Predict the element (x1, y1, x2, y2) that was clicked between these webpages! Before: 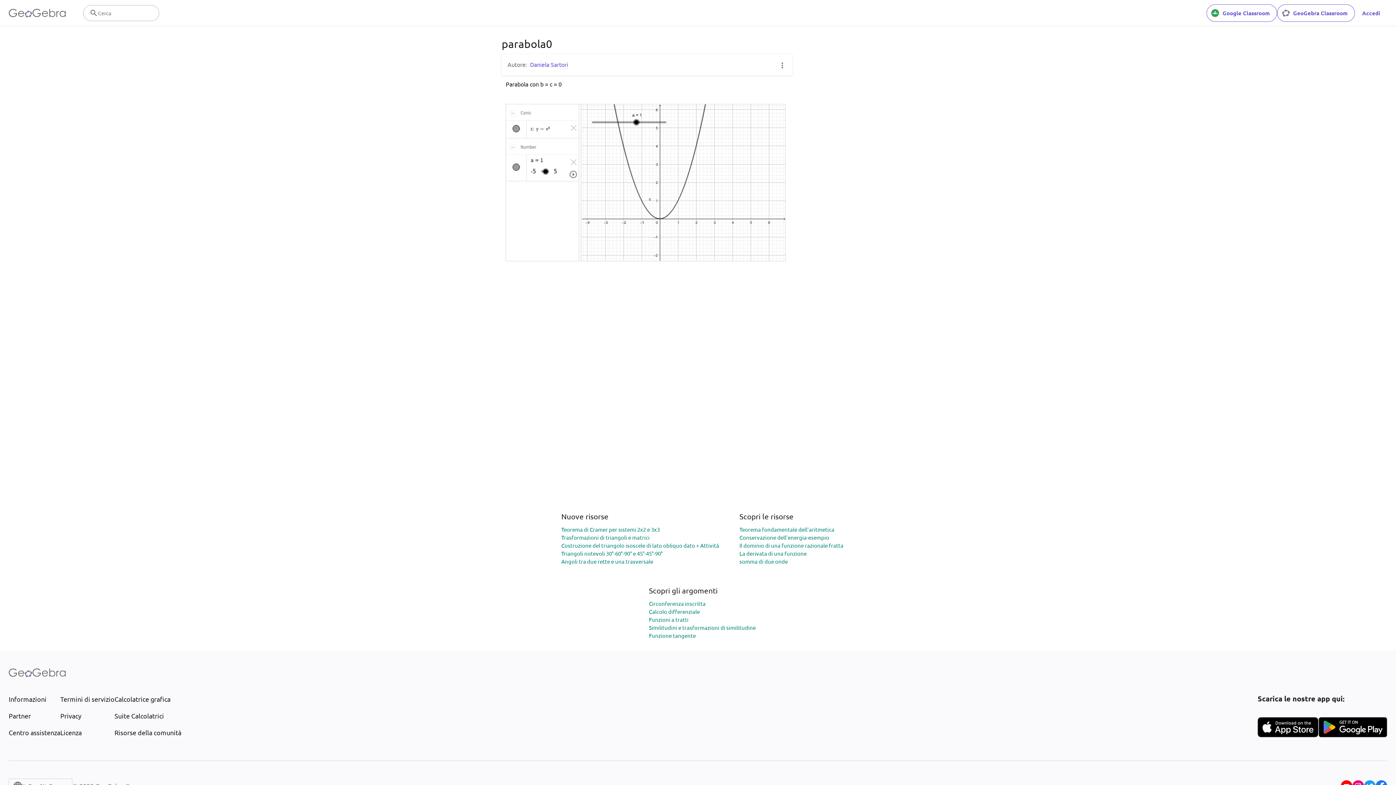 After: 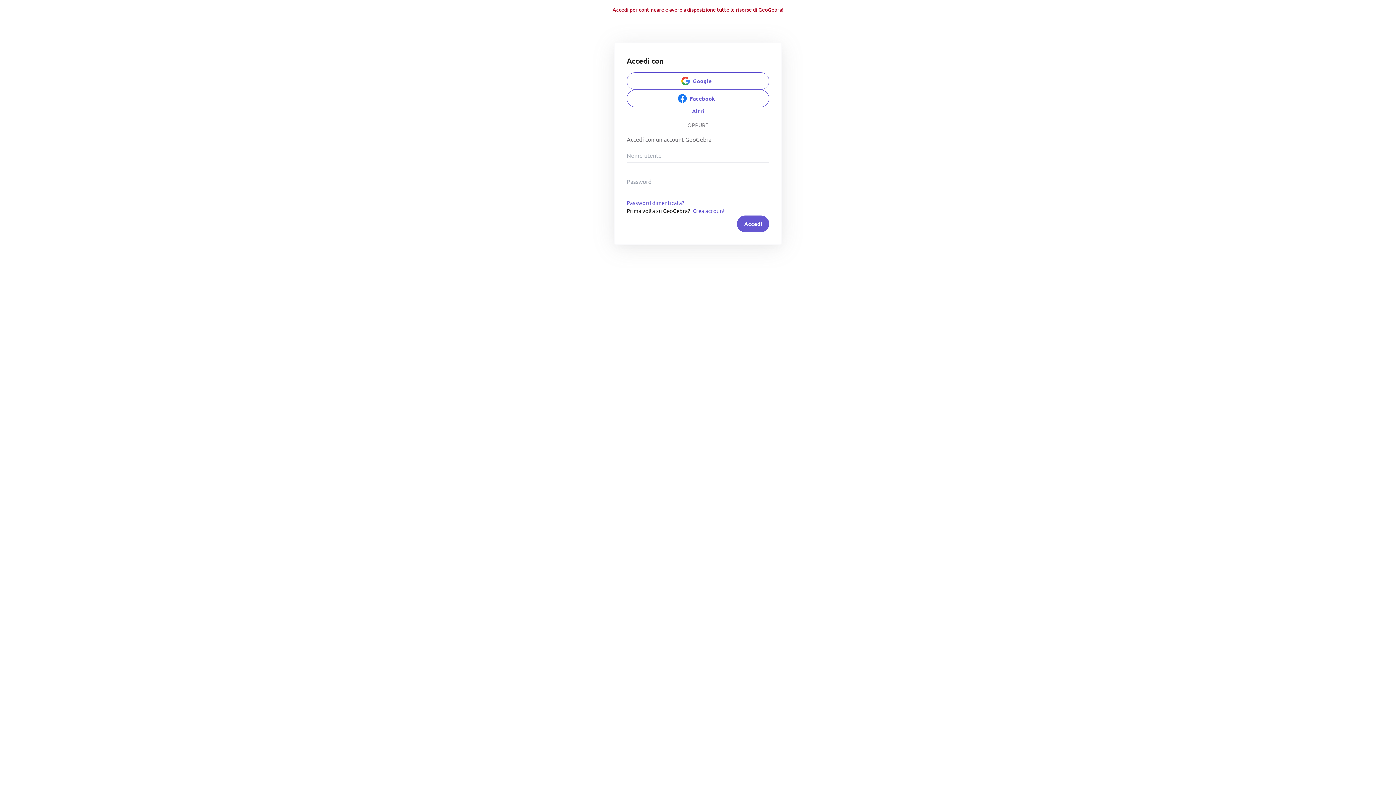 Action: bbox: (1277, 4, 1355, 21) label: GeoGebra Classroom